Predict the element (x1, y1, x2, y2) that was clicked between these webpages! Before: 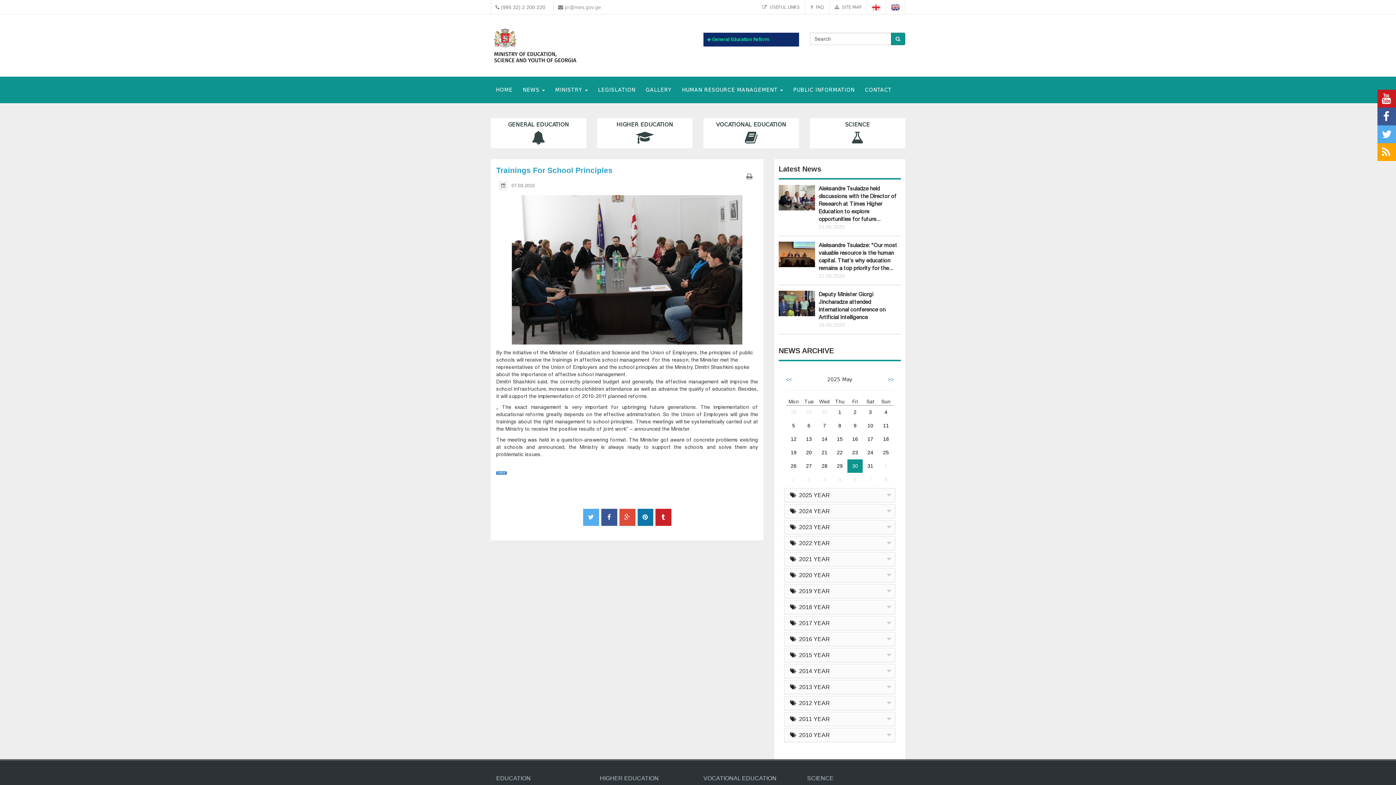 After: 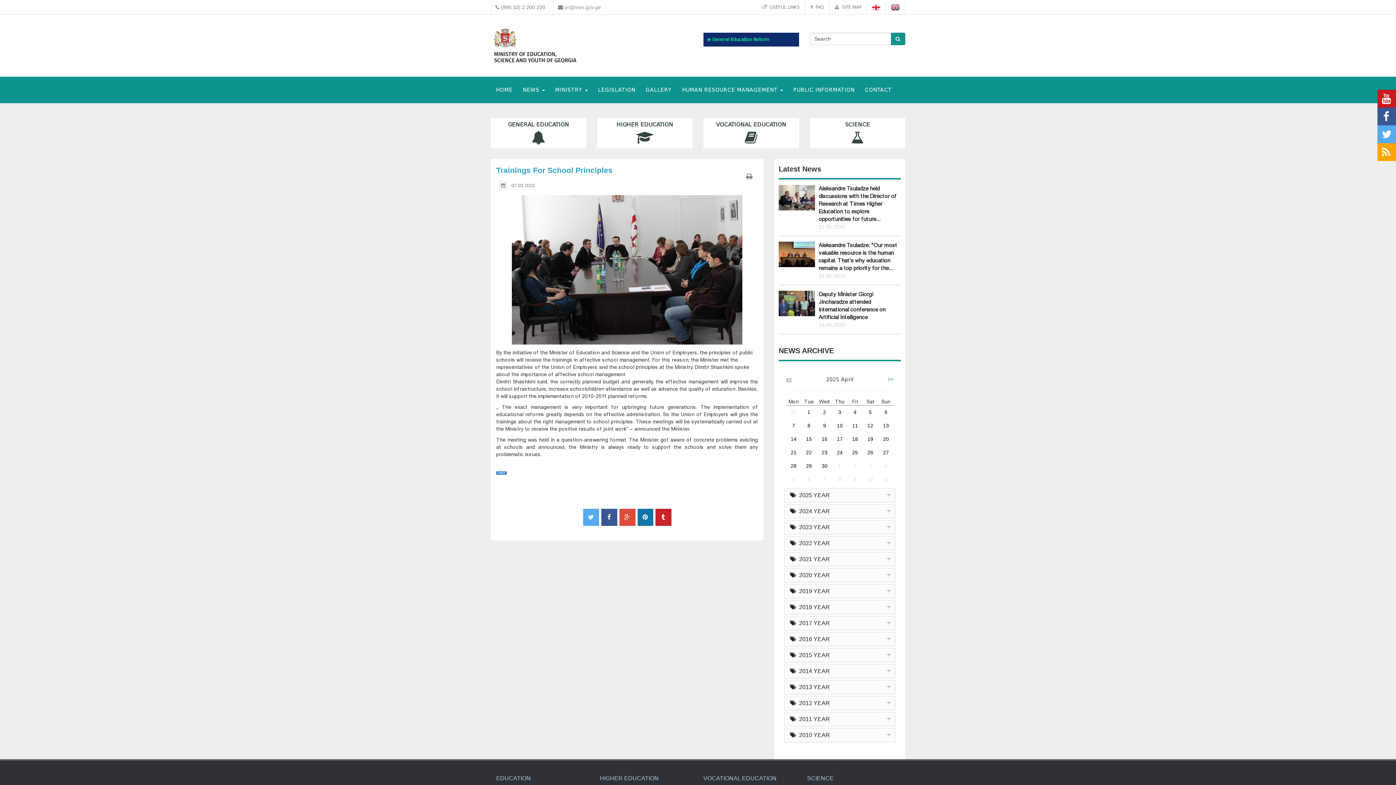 Action: bbox: (786, 376, 792, 383) label: <<